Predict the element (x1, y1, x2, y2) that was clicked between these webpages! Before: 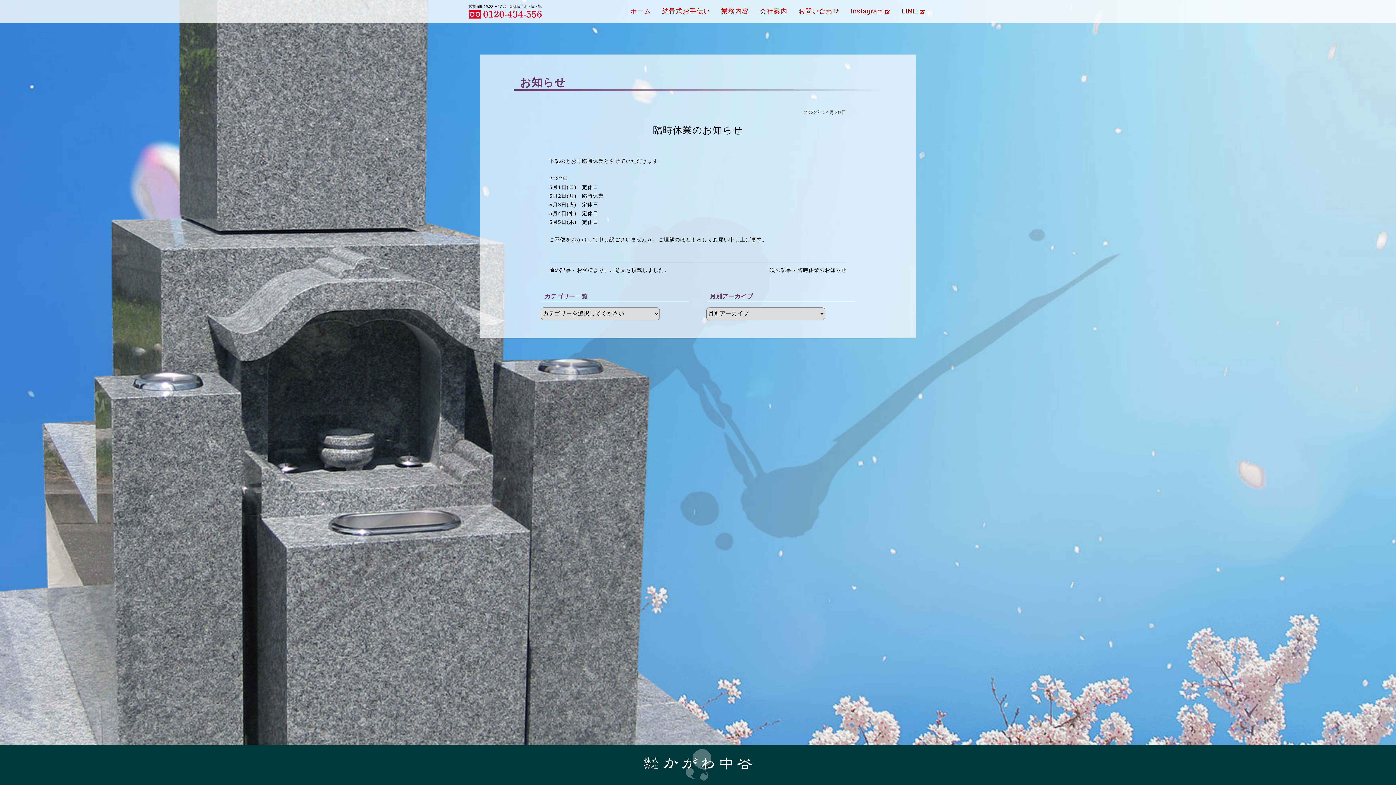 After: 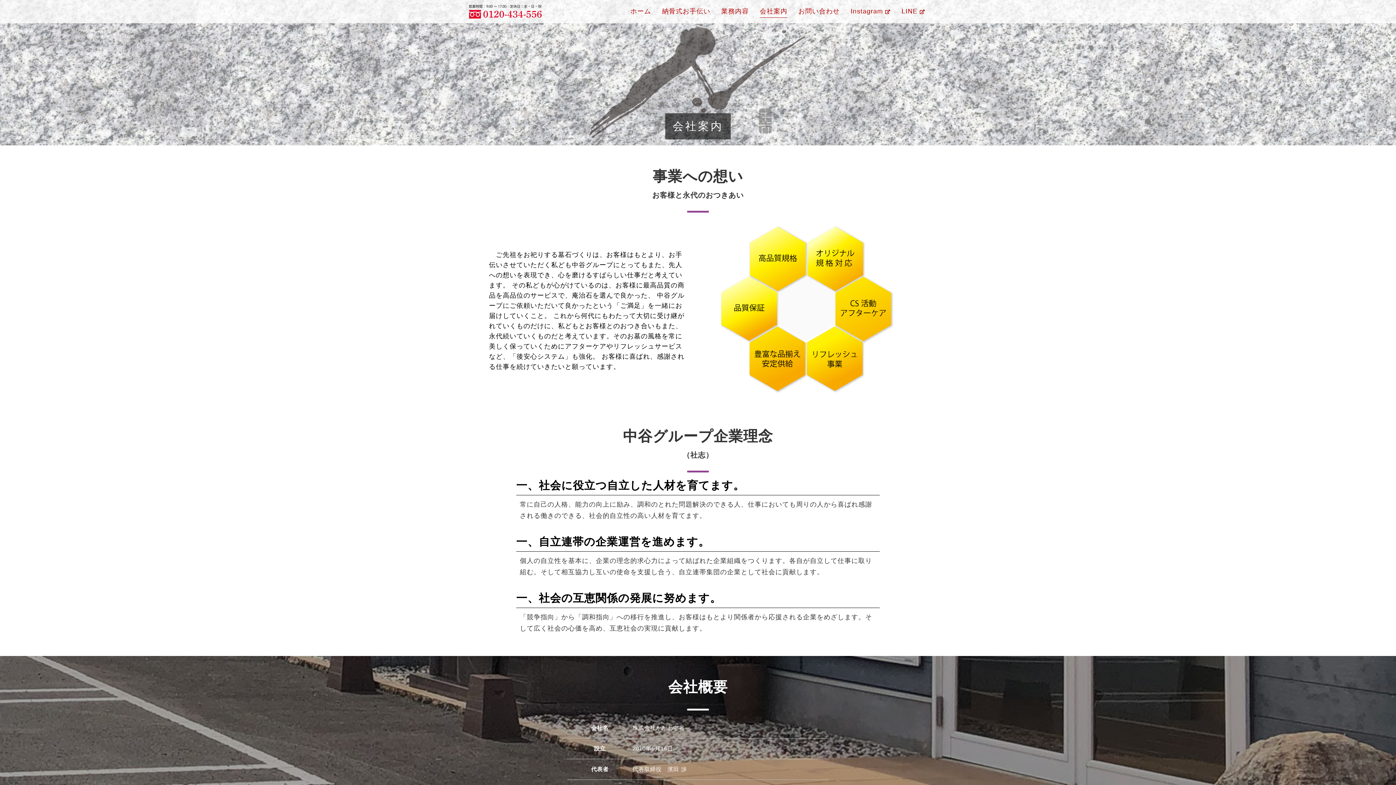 Action: bbox: (760, 7, 787, 17) label: 会社案内